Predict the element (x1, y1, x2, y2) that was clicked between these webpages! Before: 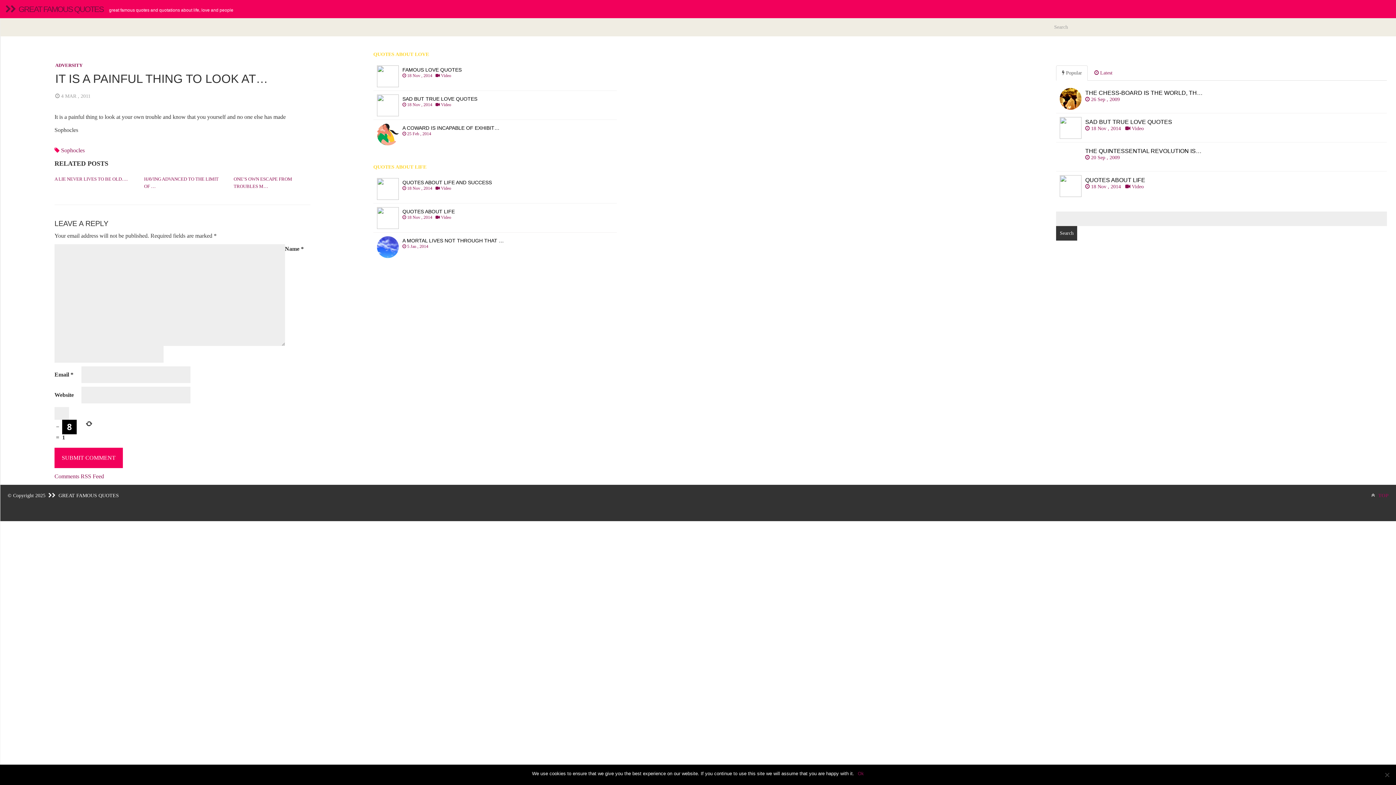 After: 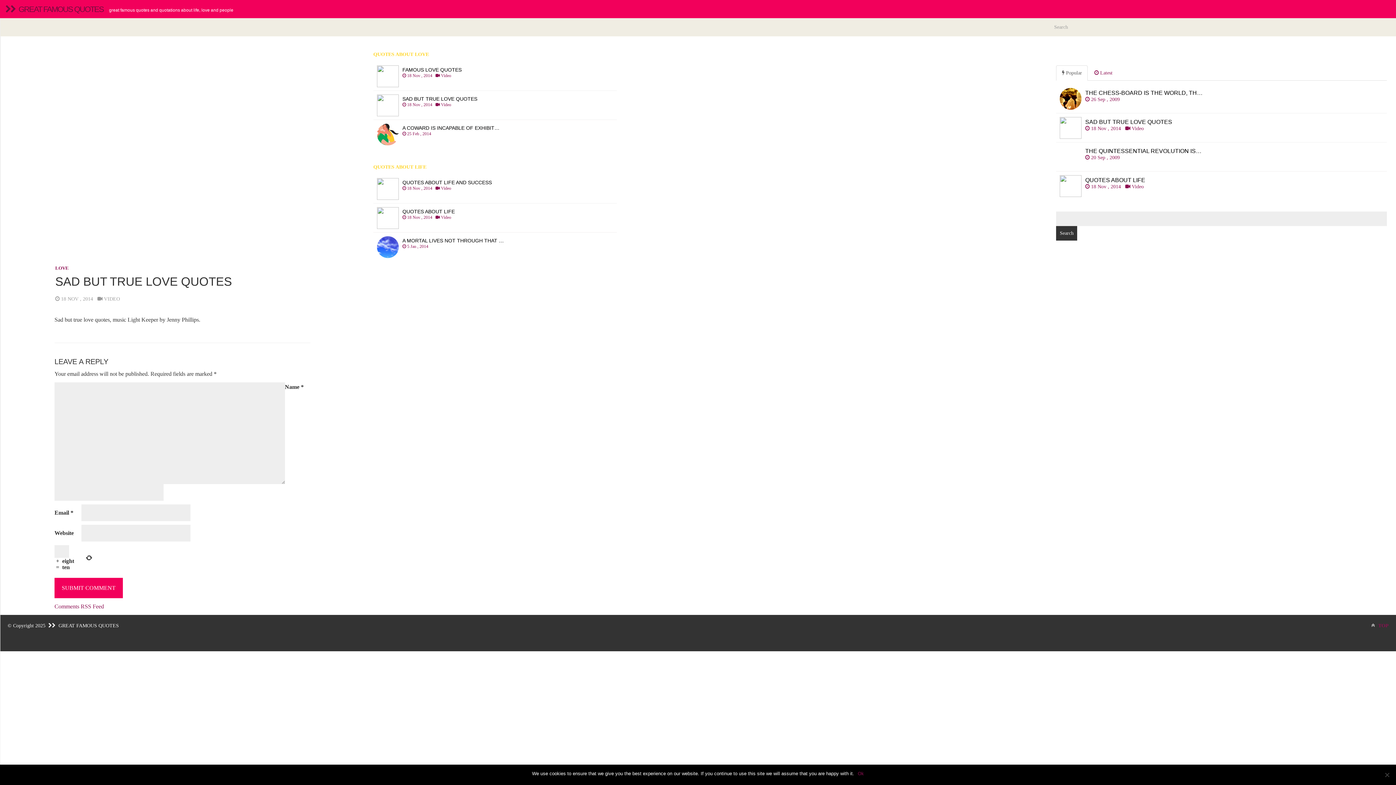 Action: label: SAD BUT TRUE LOVE QUOTES
 18 Nov , 2014    Video bbox: (1056, 113, 1387, 142)